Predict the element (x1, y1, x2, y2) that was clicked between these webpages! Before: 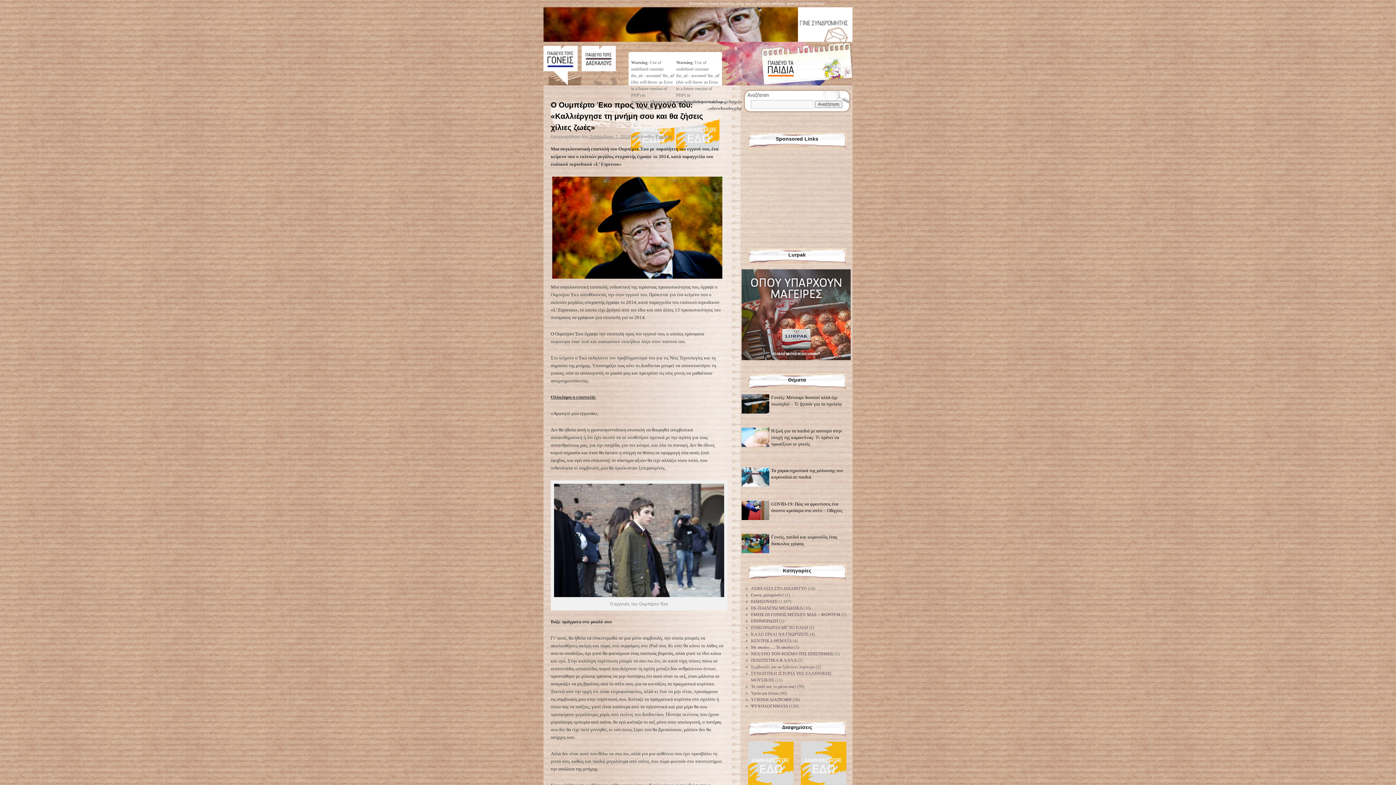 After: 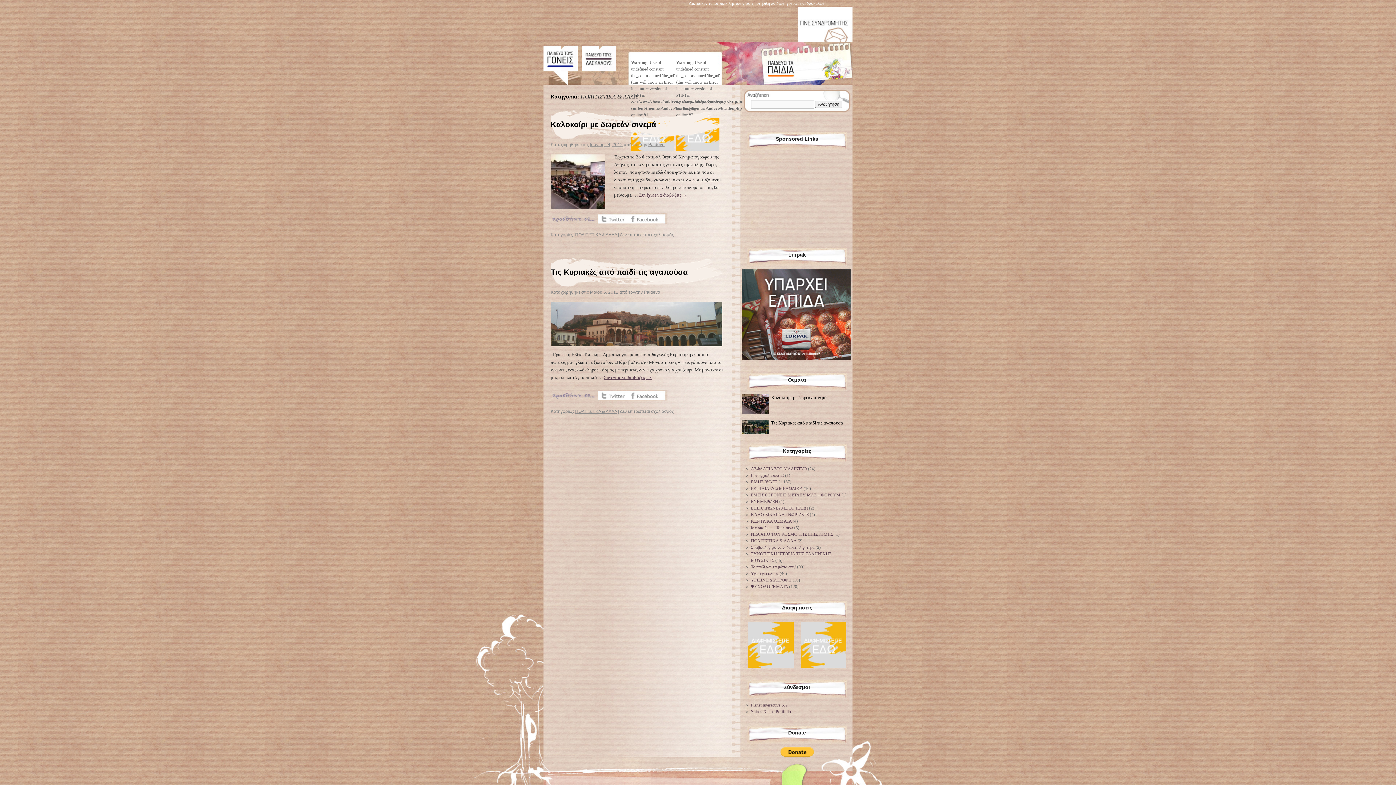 Action: label: ΠΟΛΙΤΙΣΤΙΚΑ & ΑΛΛΑ bbox: (751, 658, 796, 663)